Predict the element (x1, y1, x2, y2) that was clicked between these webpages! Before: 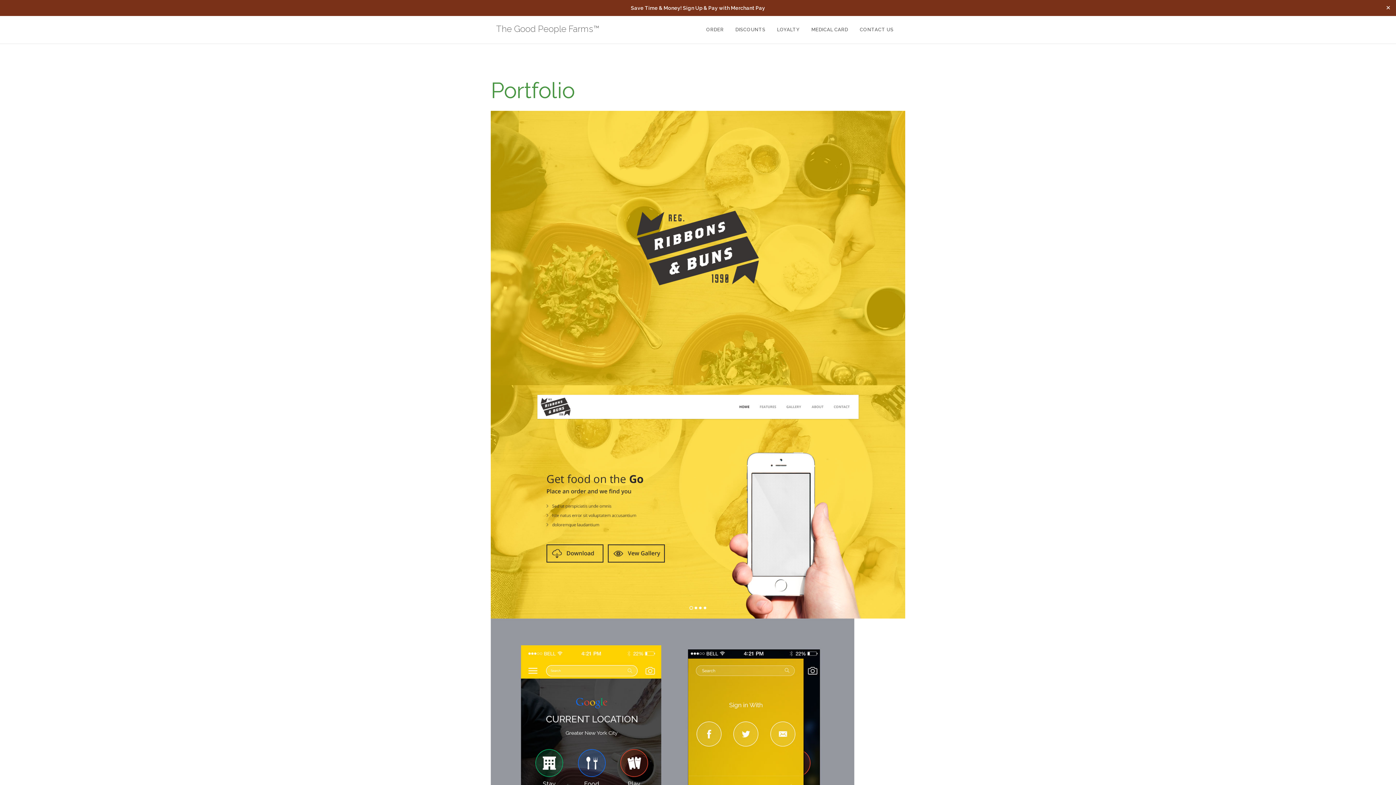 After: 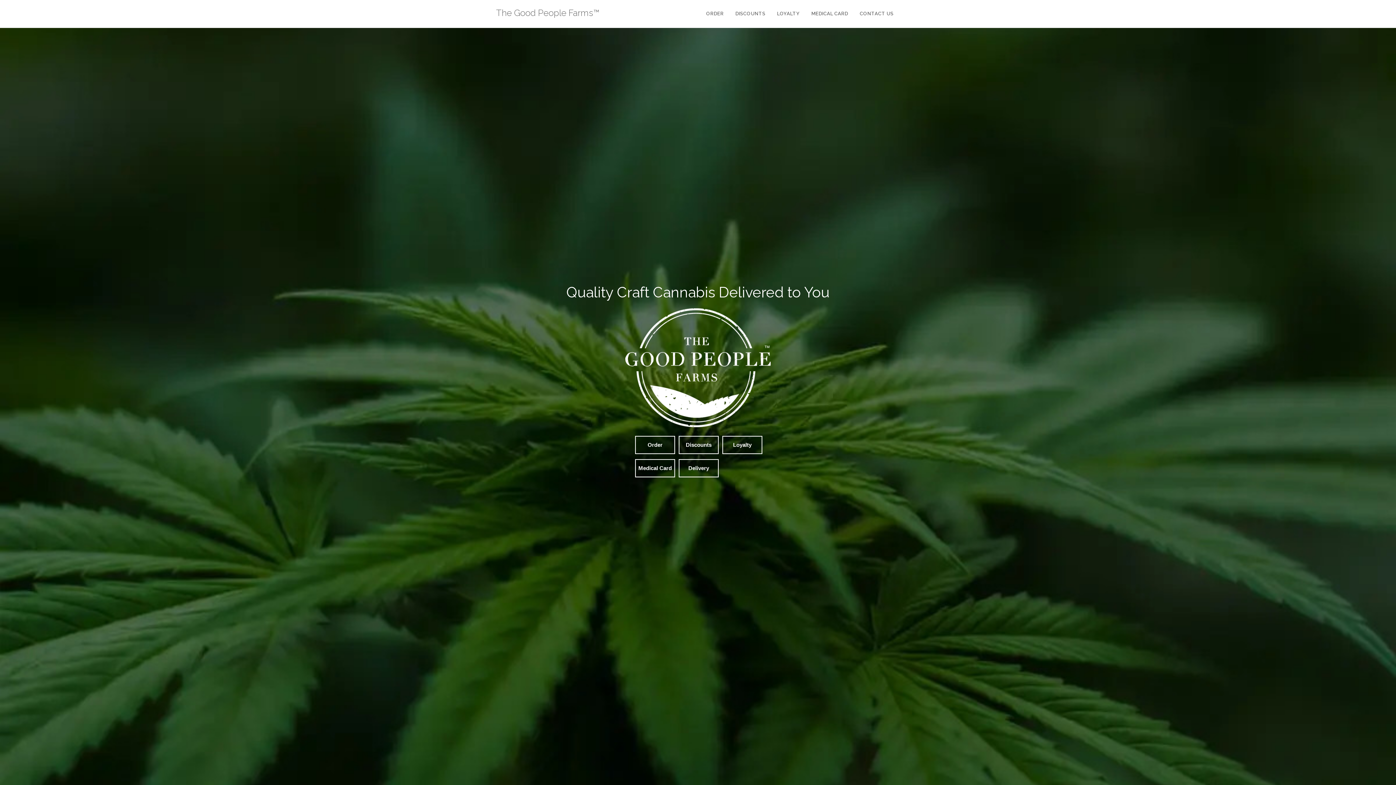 Action: label: The Good People Farms™ bbox: (496, 19, 599, 40)